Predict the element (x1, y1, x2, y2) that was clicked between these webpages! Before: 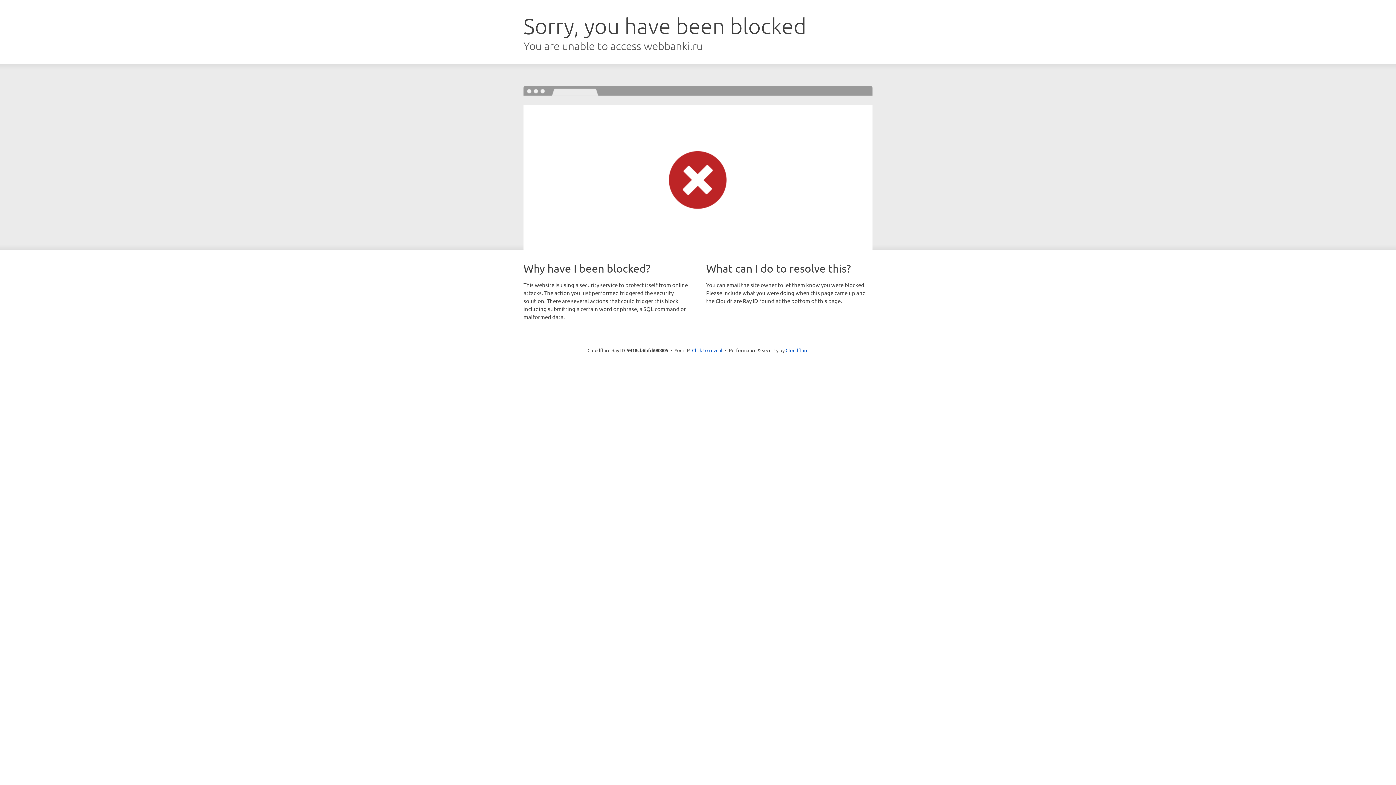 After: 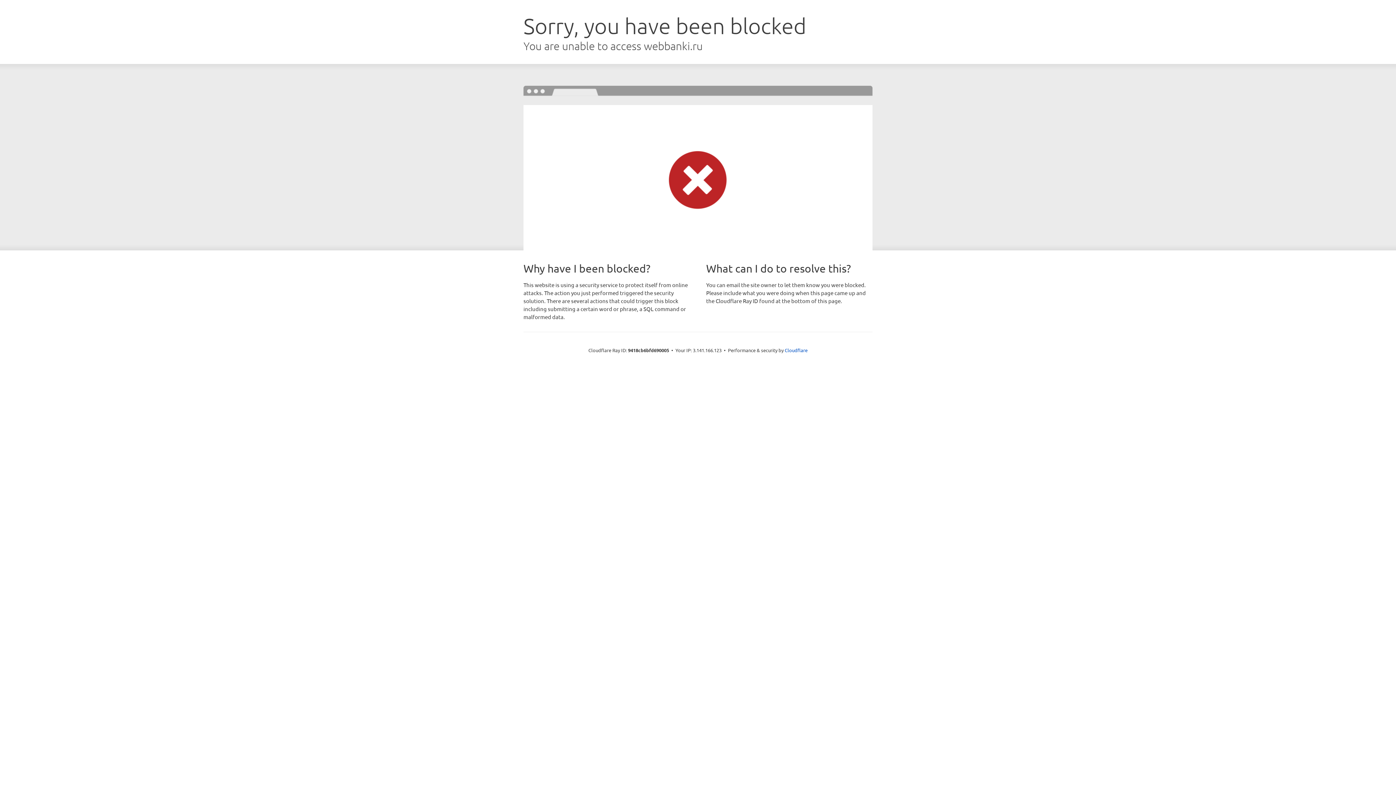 Action: label: Click to reveal bbox: (692, 346, 722, 353)